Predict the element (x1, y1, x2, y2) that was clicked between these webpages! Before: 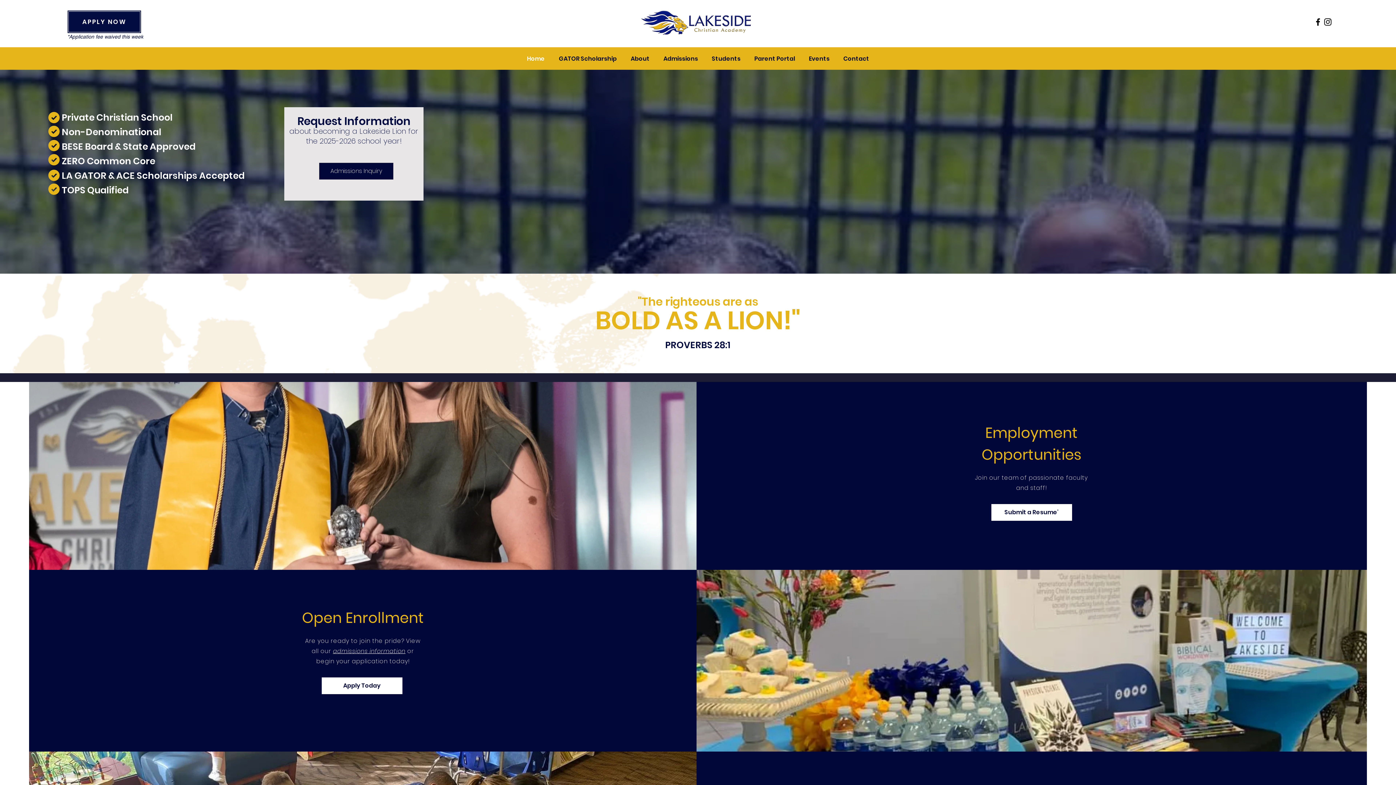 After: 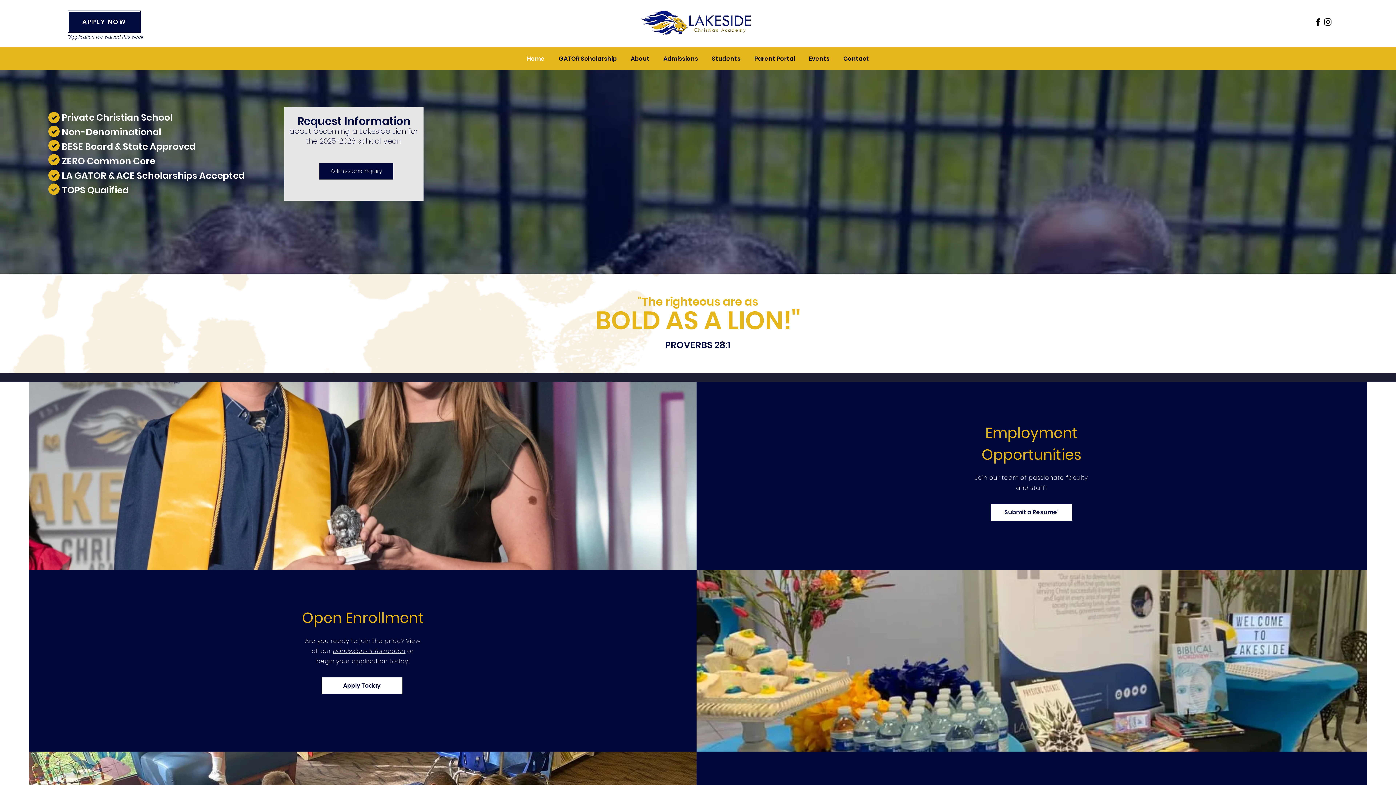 Action: label: Home bbox: (520, 52, 552, 64)